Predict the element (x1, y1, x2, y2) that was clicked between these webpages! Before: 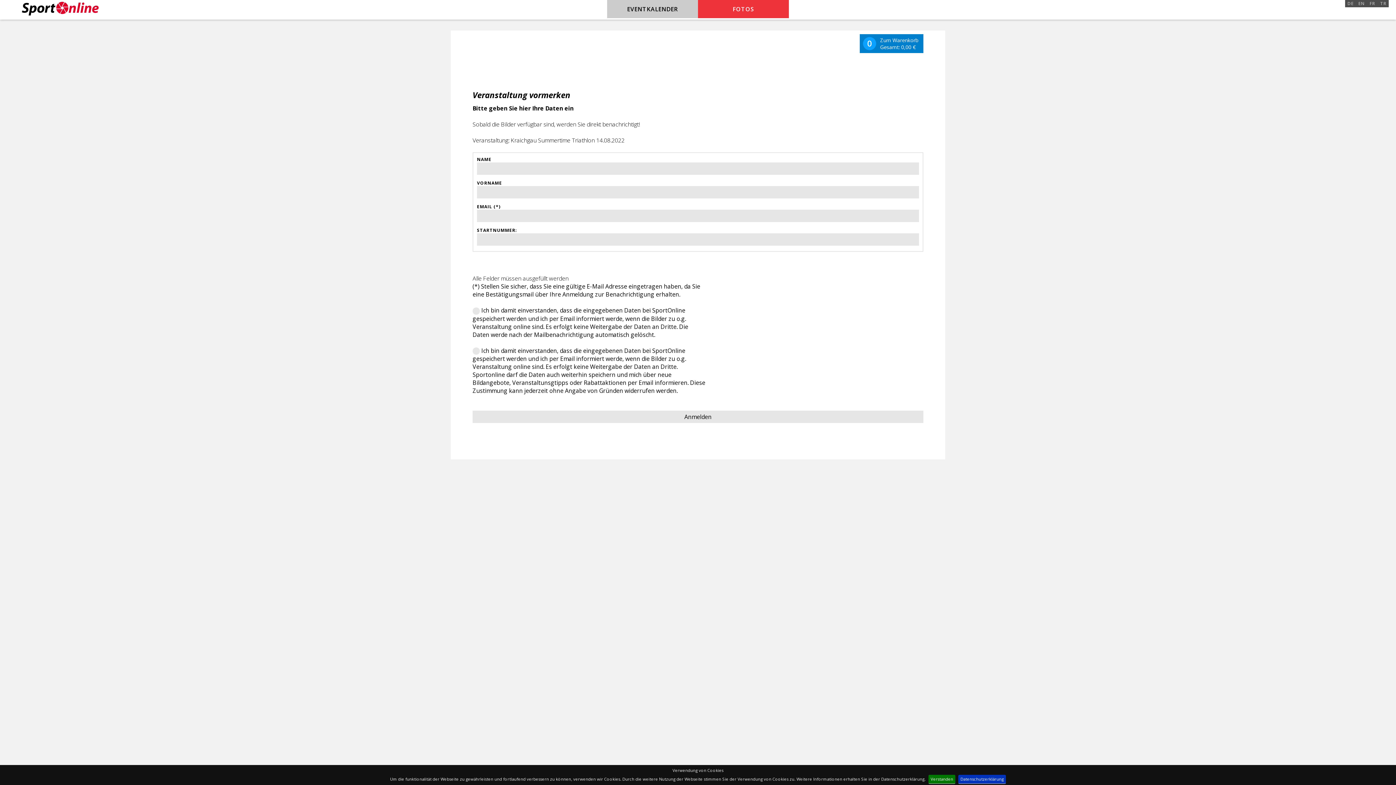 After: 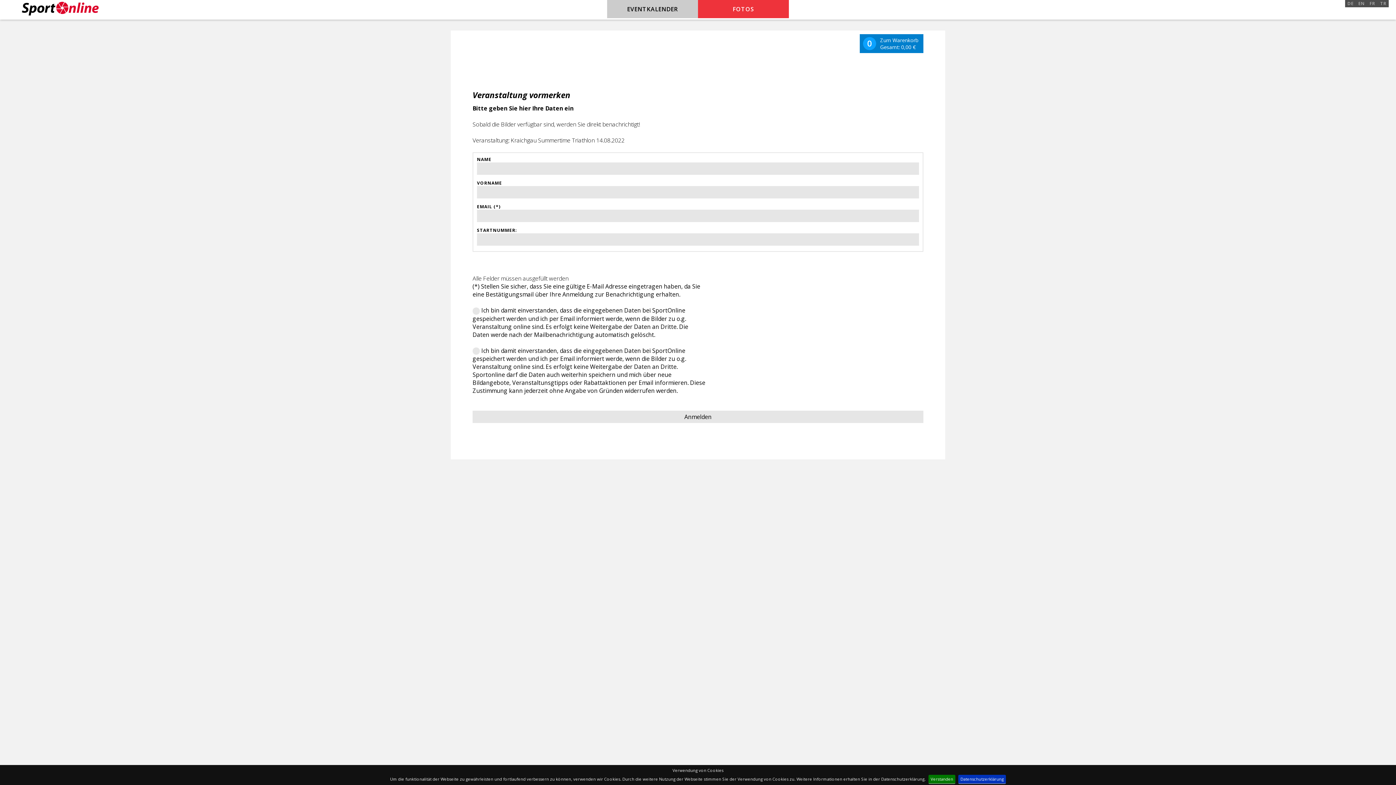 Action: bbox: (1345, 0, 1356, 7) label: DE